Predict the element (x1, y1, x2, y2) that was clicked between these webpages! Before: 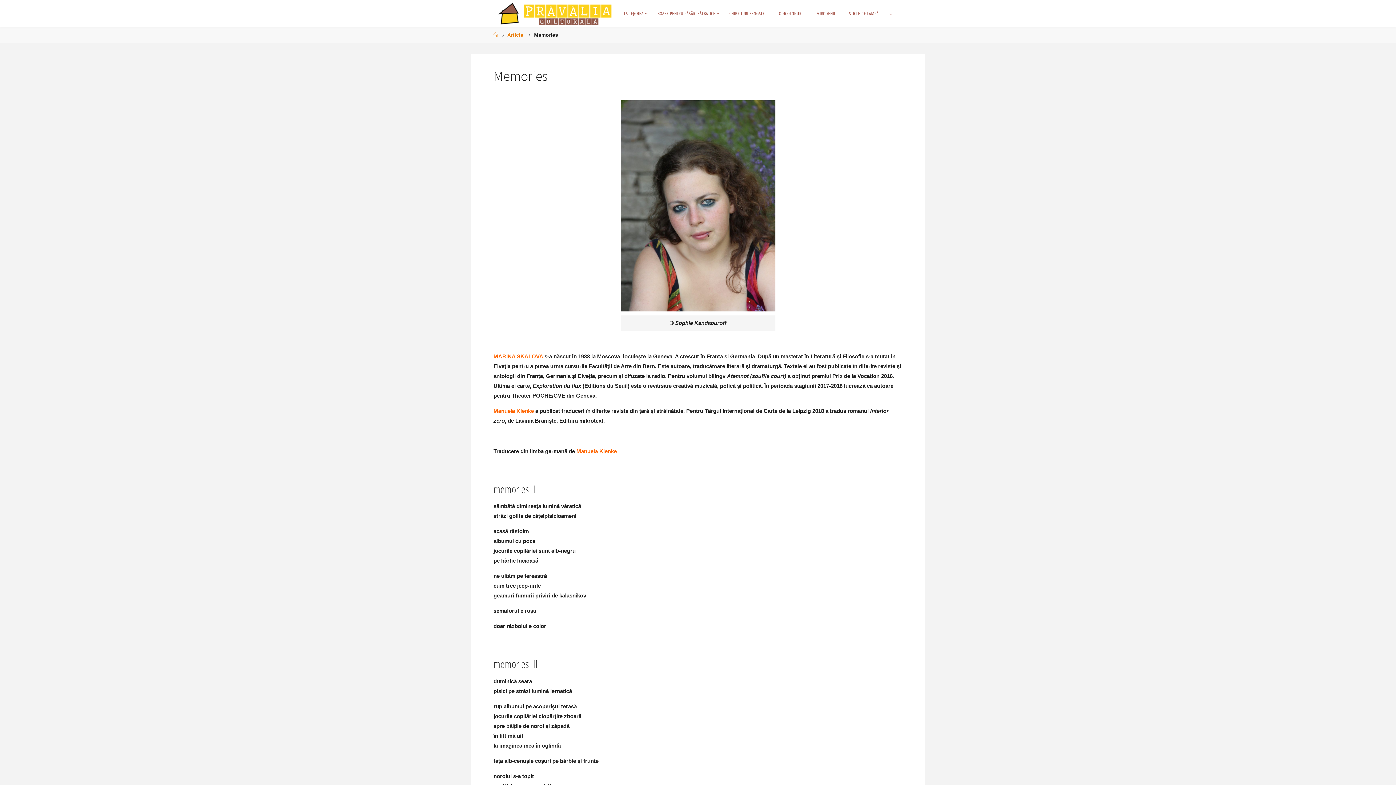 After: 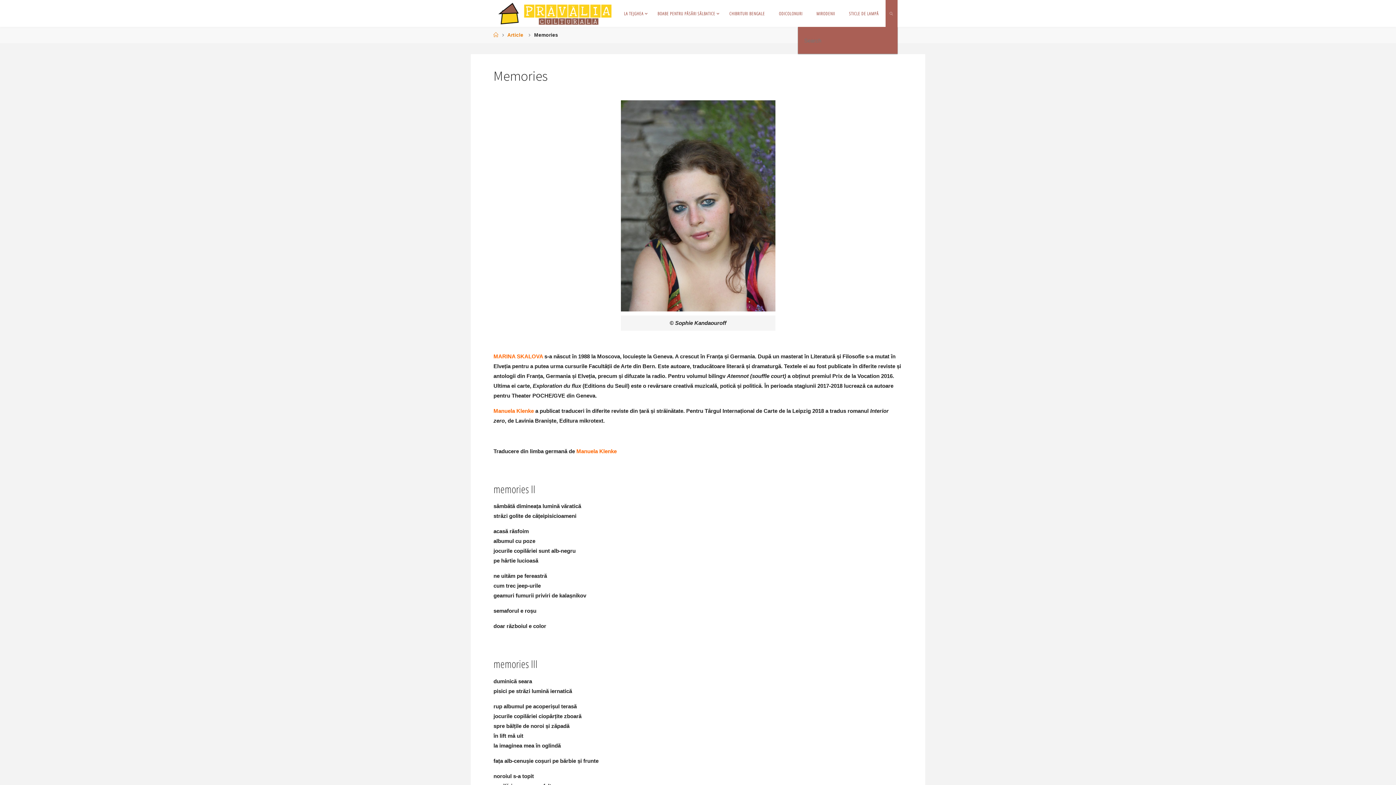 Action: bbox: (885, 0, 897, 26) label: SEARCH